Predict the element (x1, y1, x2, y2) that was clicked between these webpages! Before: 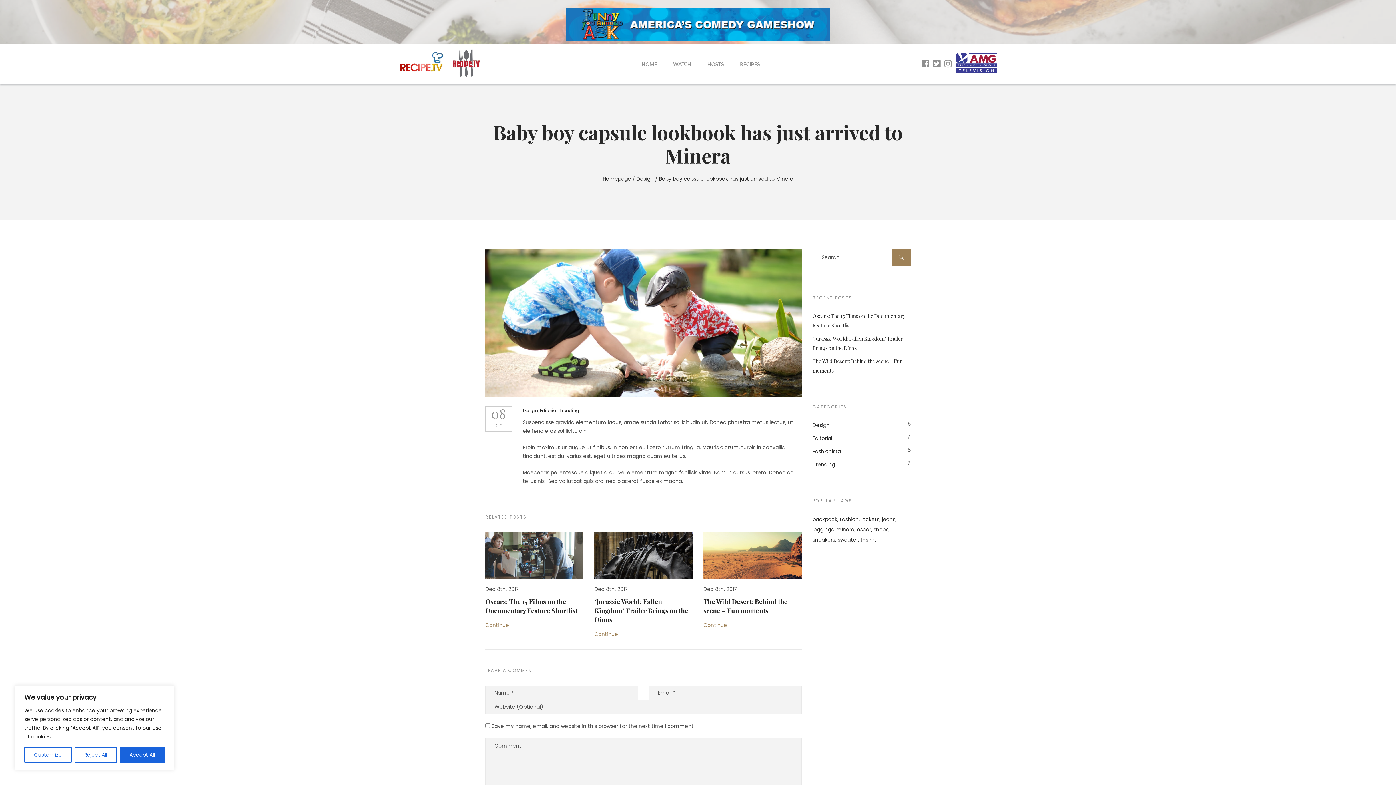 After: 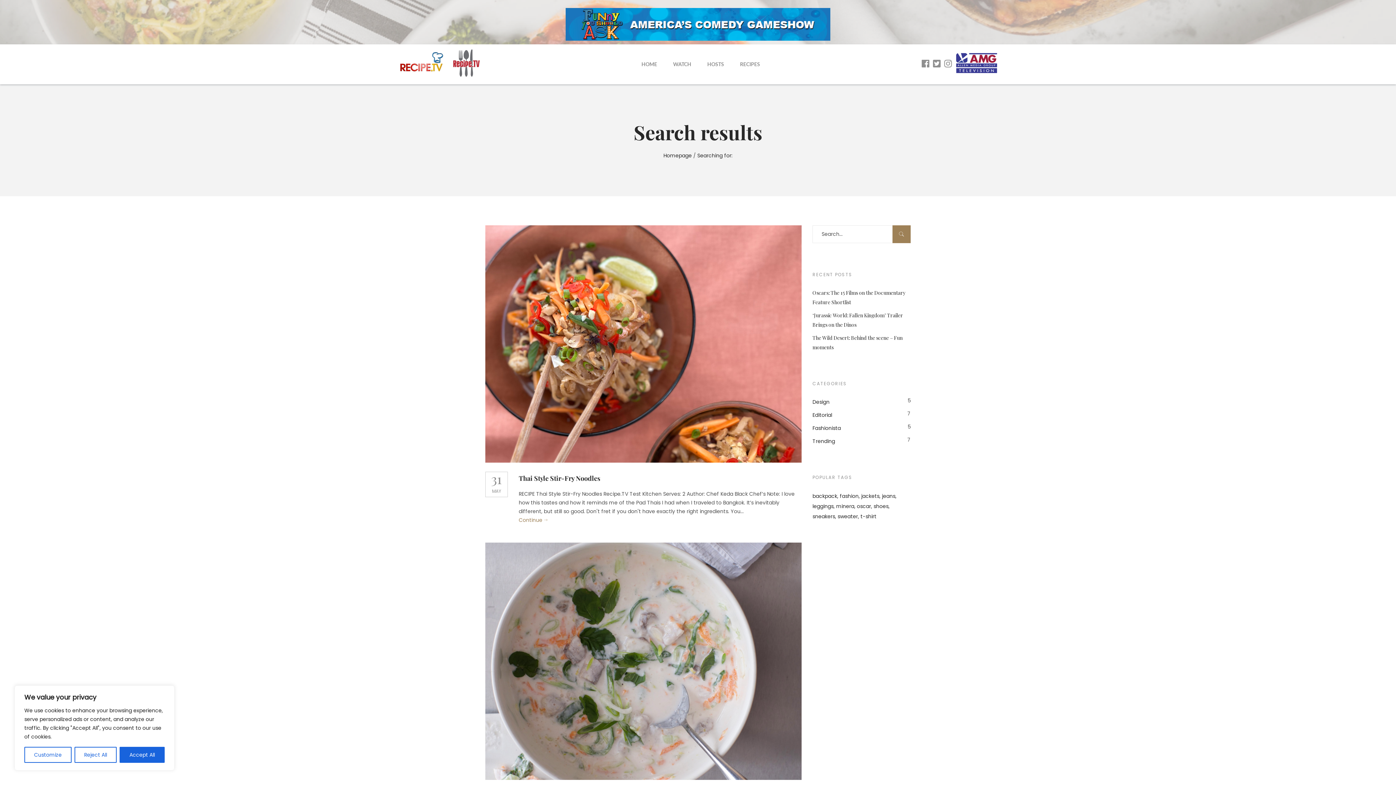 Action: bbox: (892, 248, 910, 266)